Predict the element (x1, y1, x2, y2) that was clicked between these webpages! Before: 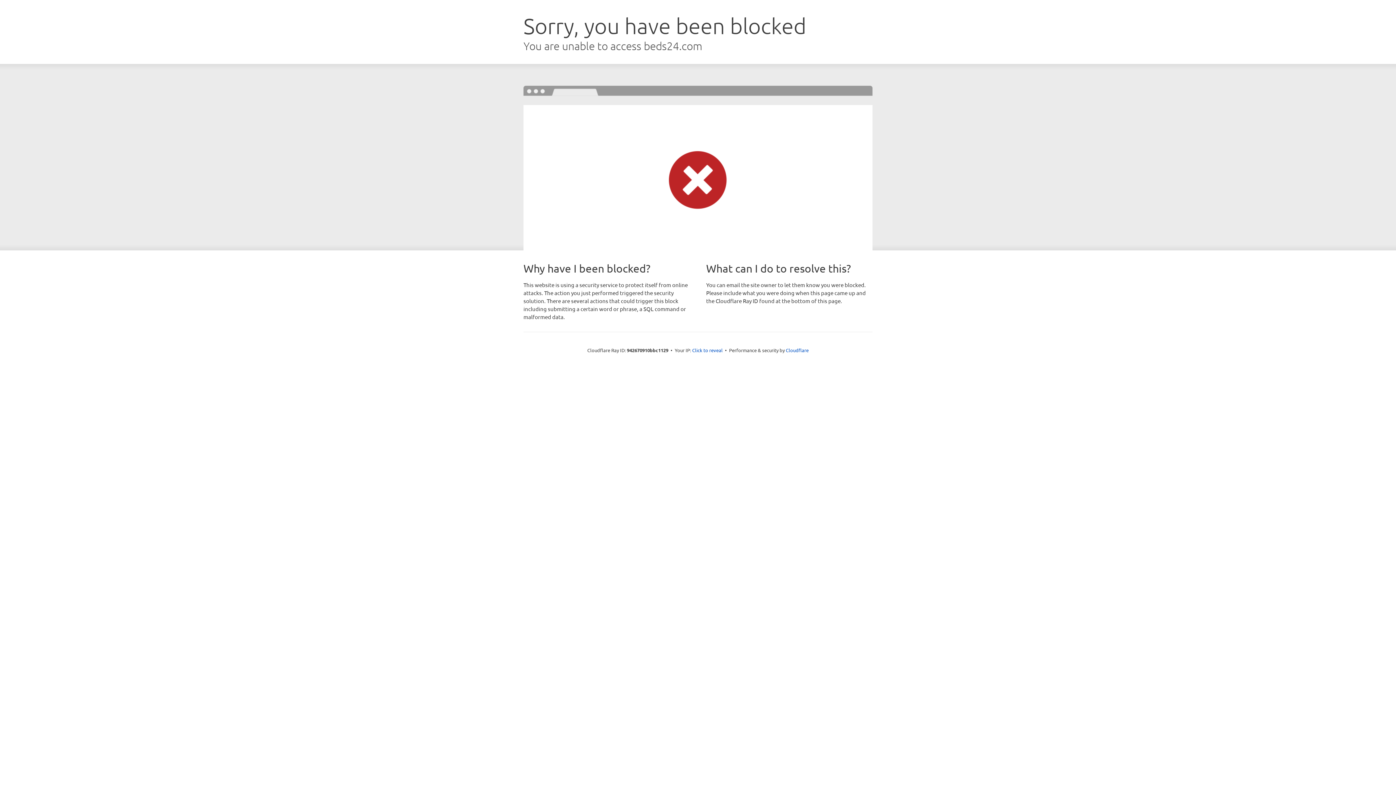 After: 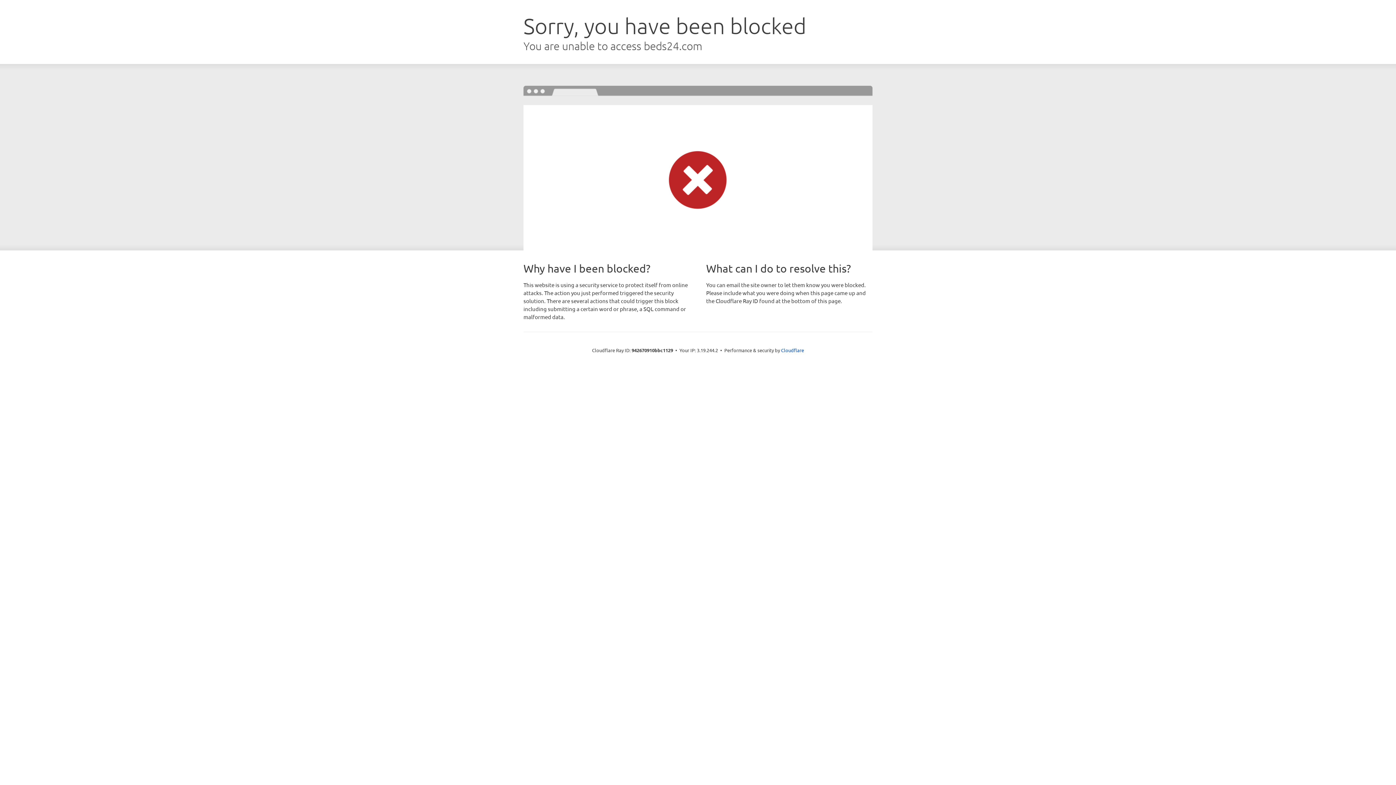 Action: bbox: (692, 346, 722, 353) label: Click to reveal